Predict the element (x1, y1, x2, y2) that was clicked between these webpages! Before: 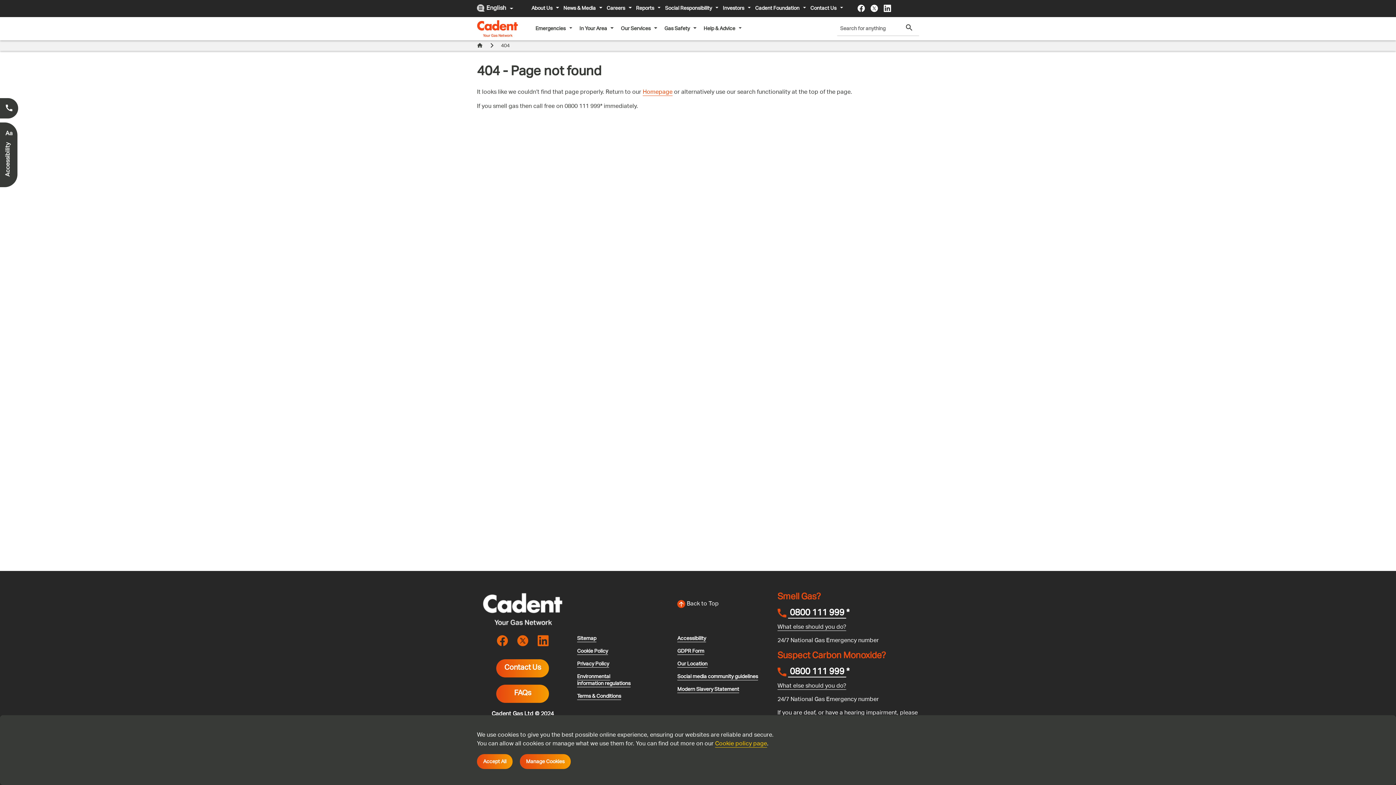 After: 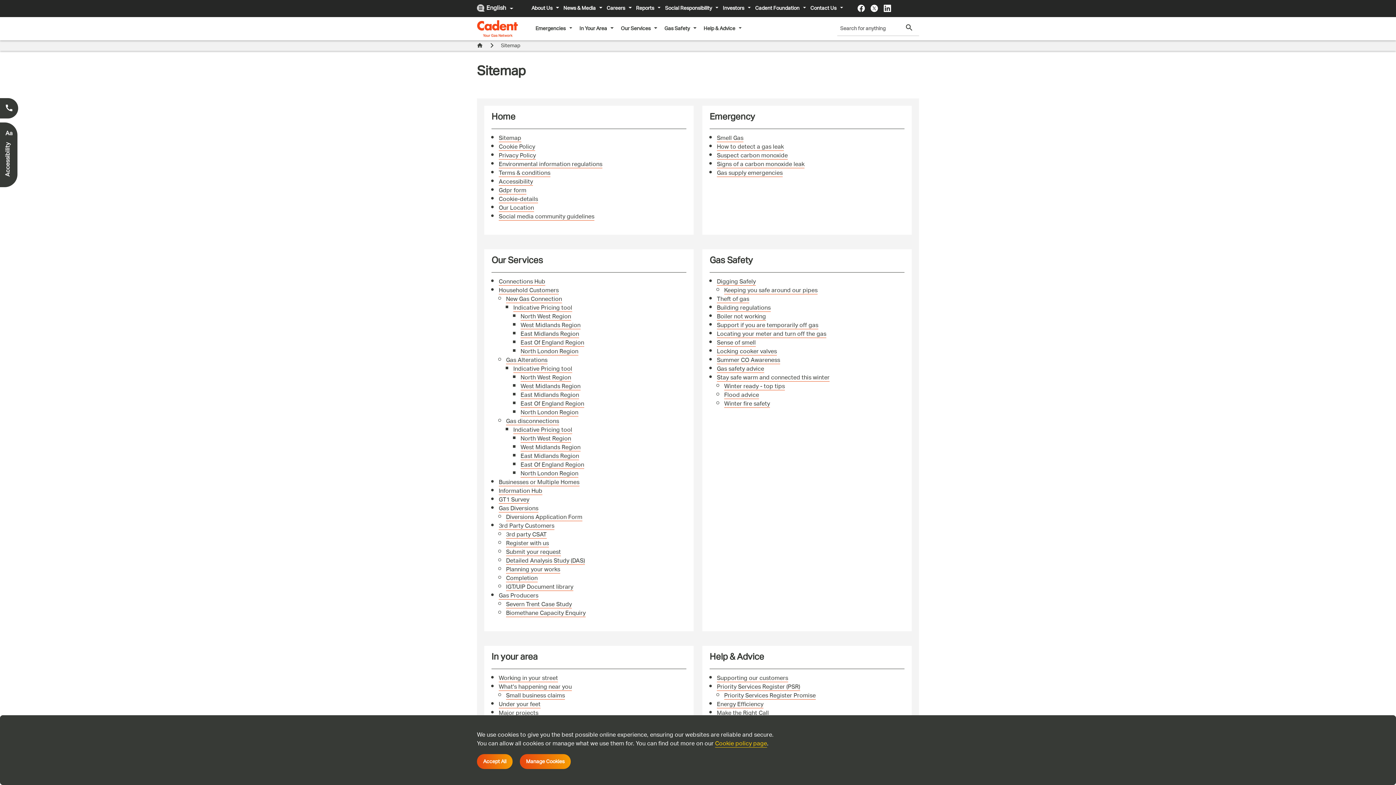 Action: bbox: (577, 633, 596, 644) label: Sitemap